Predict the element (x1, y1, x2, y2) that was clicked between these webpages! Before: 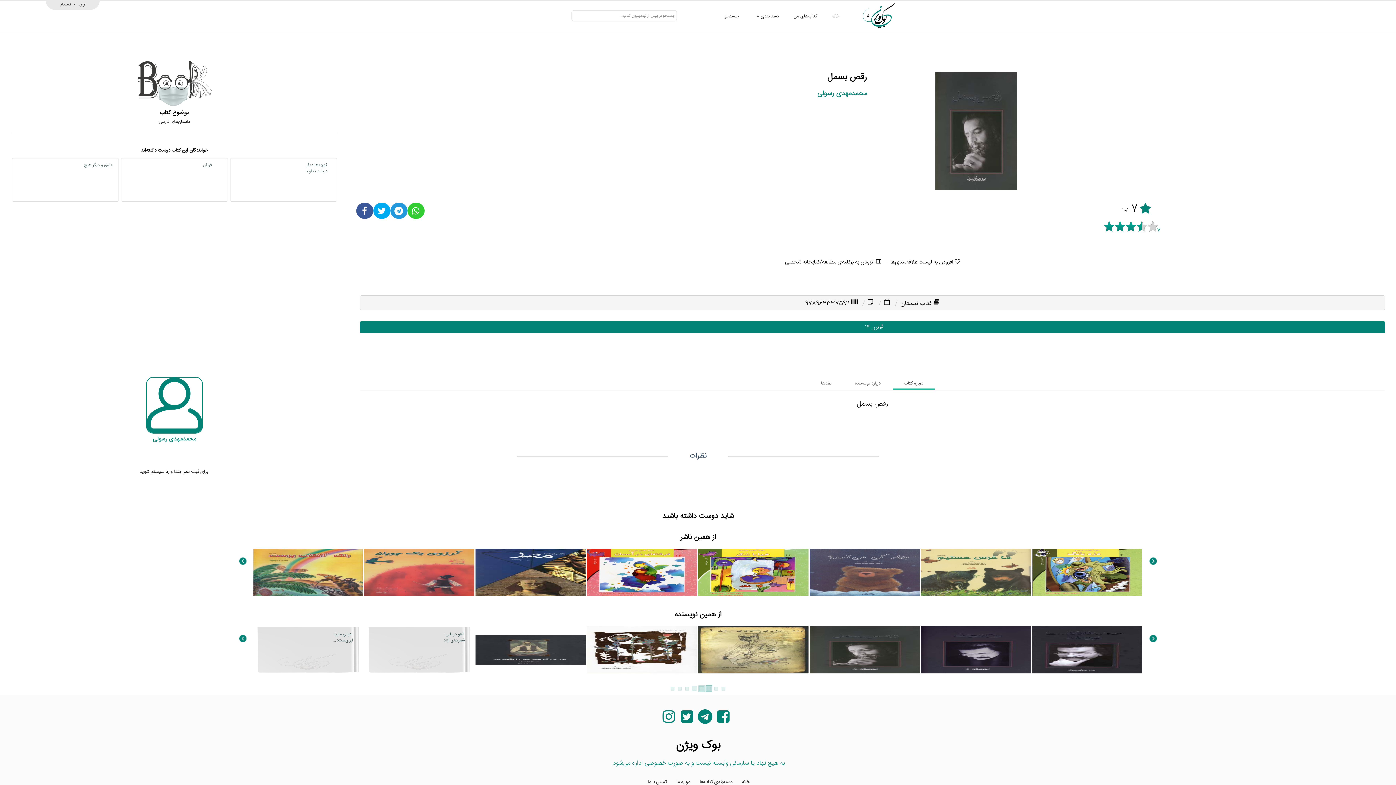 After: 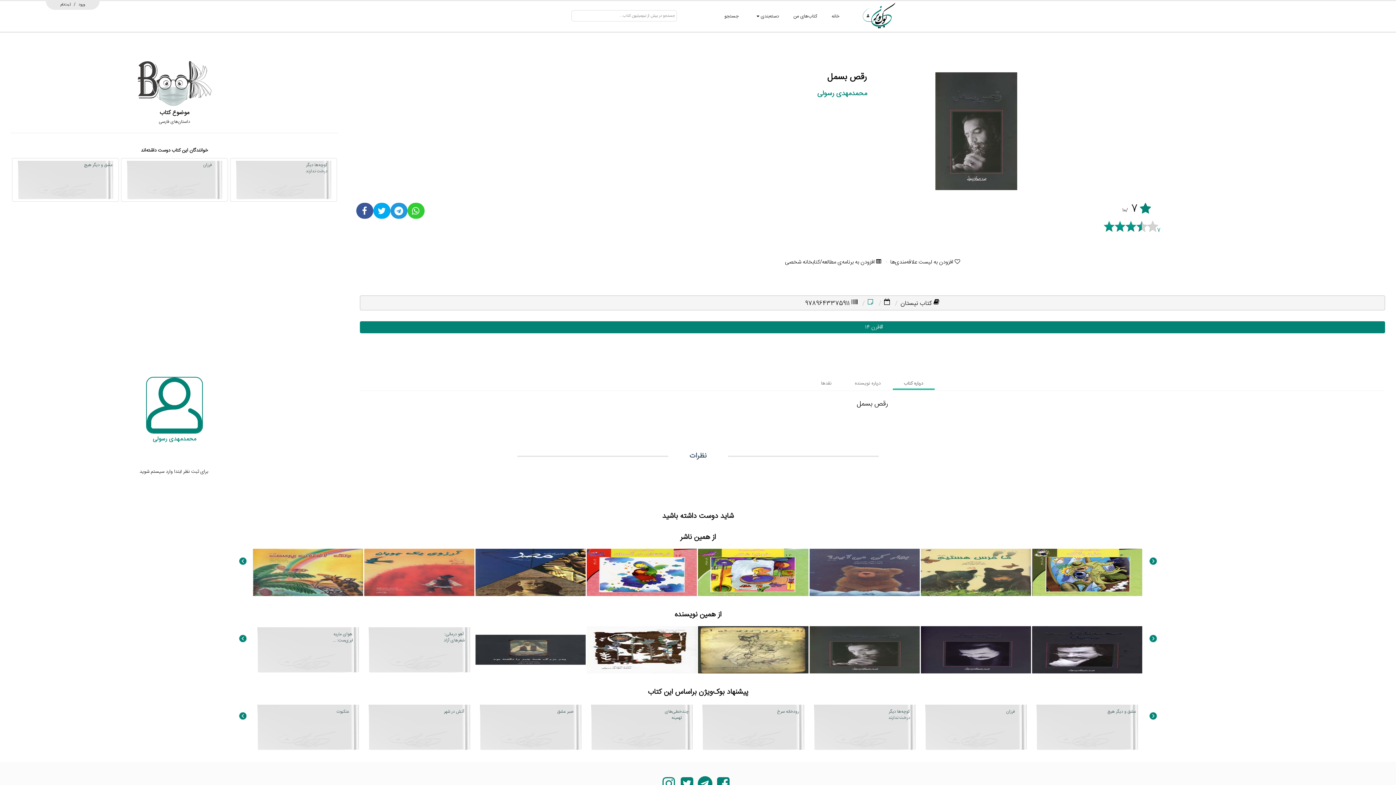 Action: label:   bbox: (868, 298, 876, 308)